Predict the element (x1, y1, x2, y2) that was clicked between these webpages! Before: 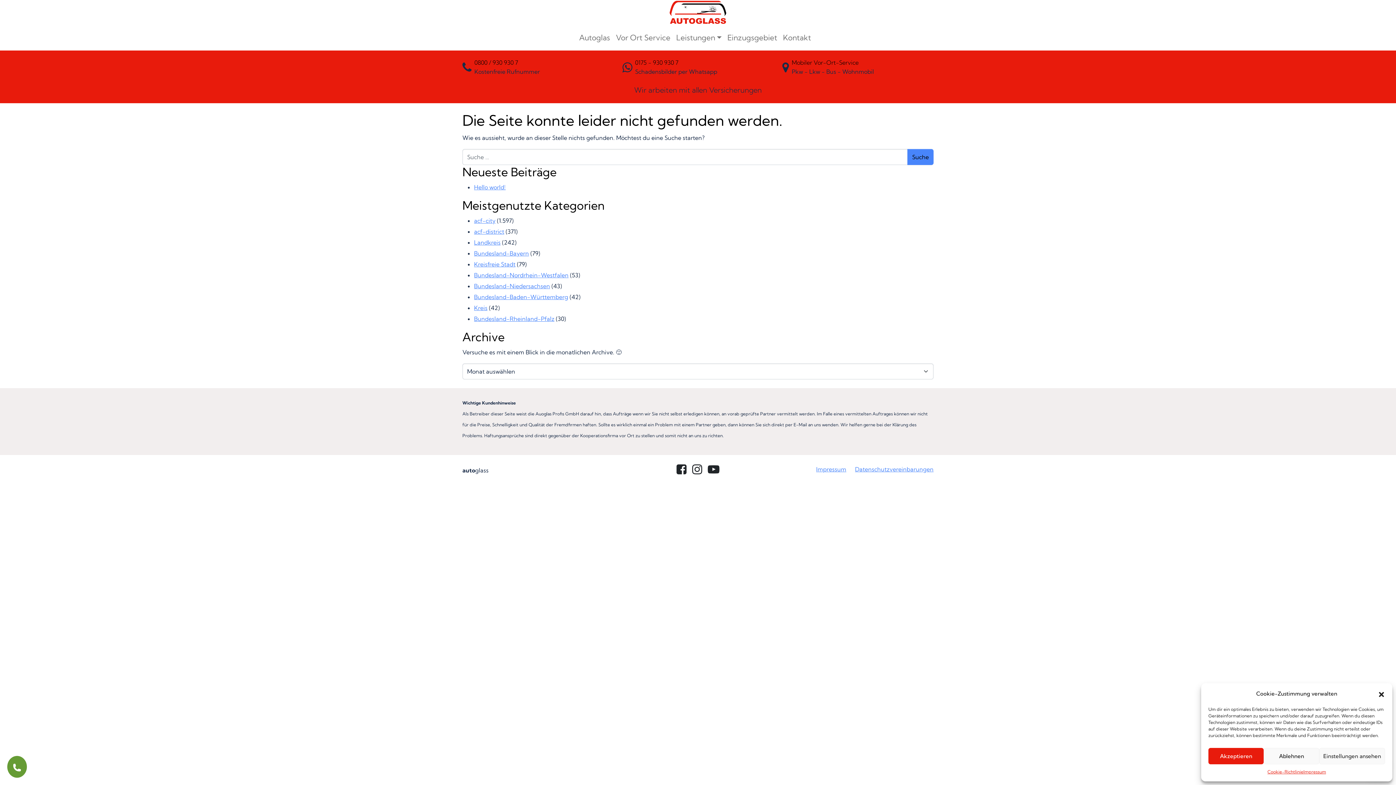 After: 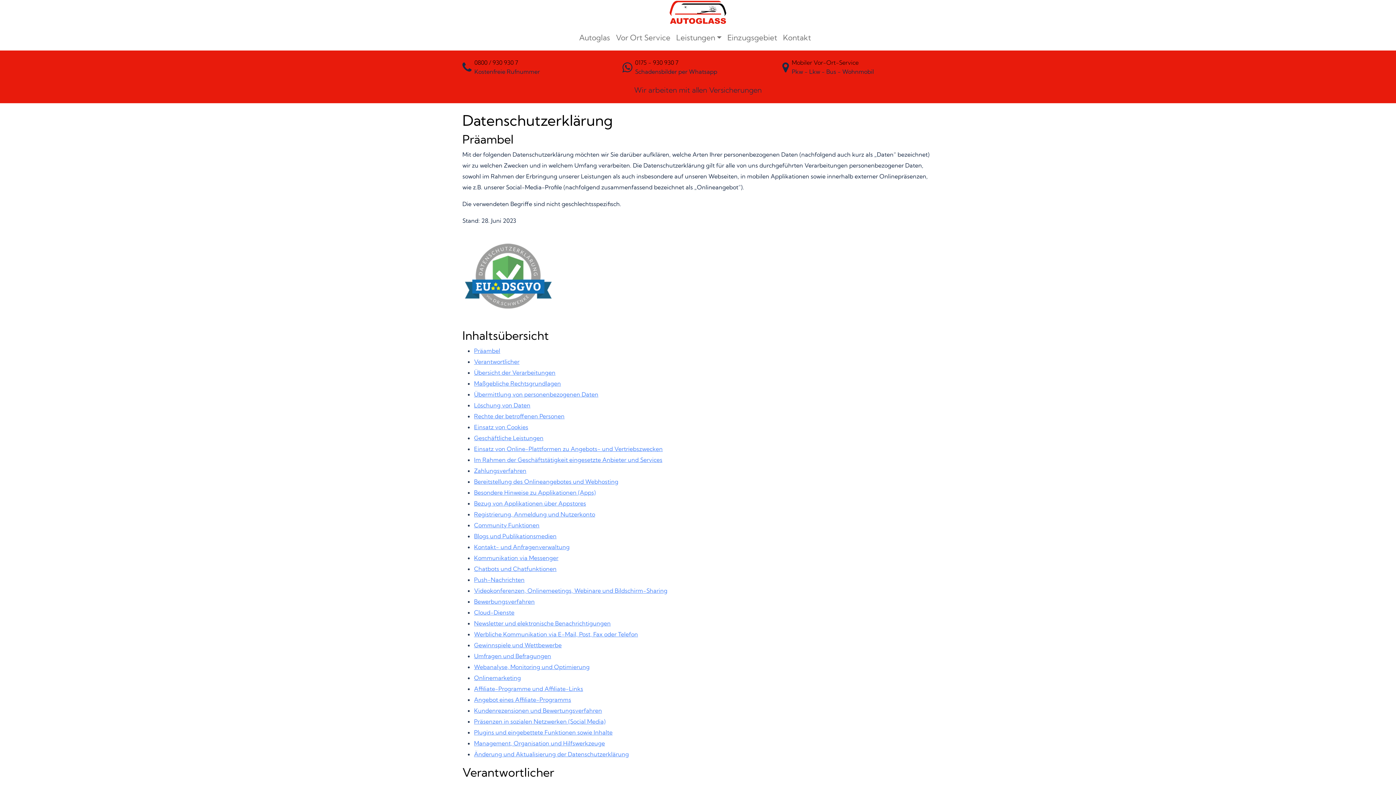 Action: bbox: (855, 464, 933, 477) label: Datenschutzvereinbarungen